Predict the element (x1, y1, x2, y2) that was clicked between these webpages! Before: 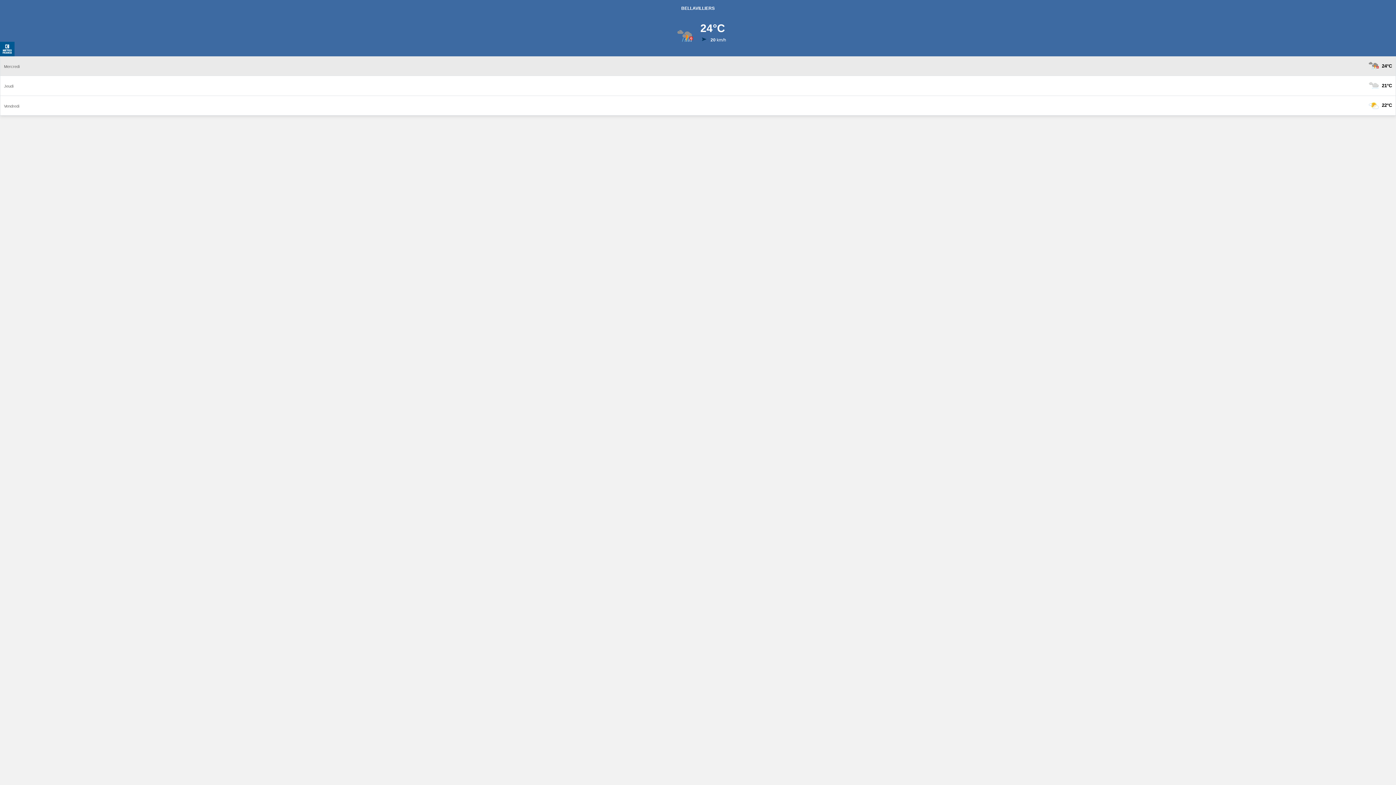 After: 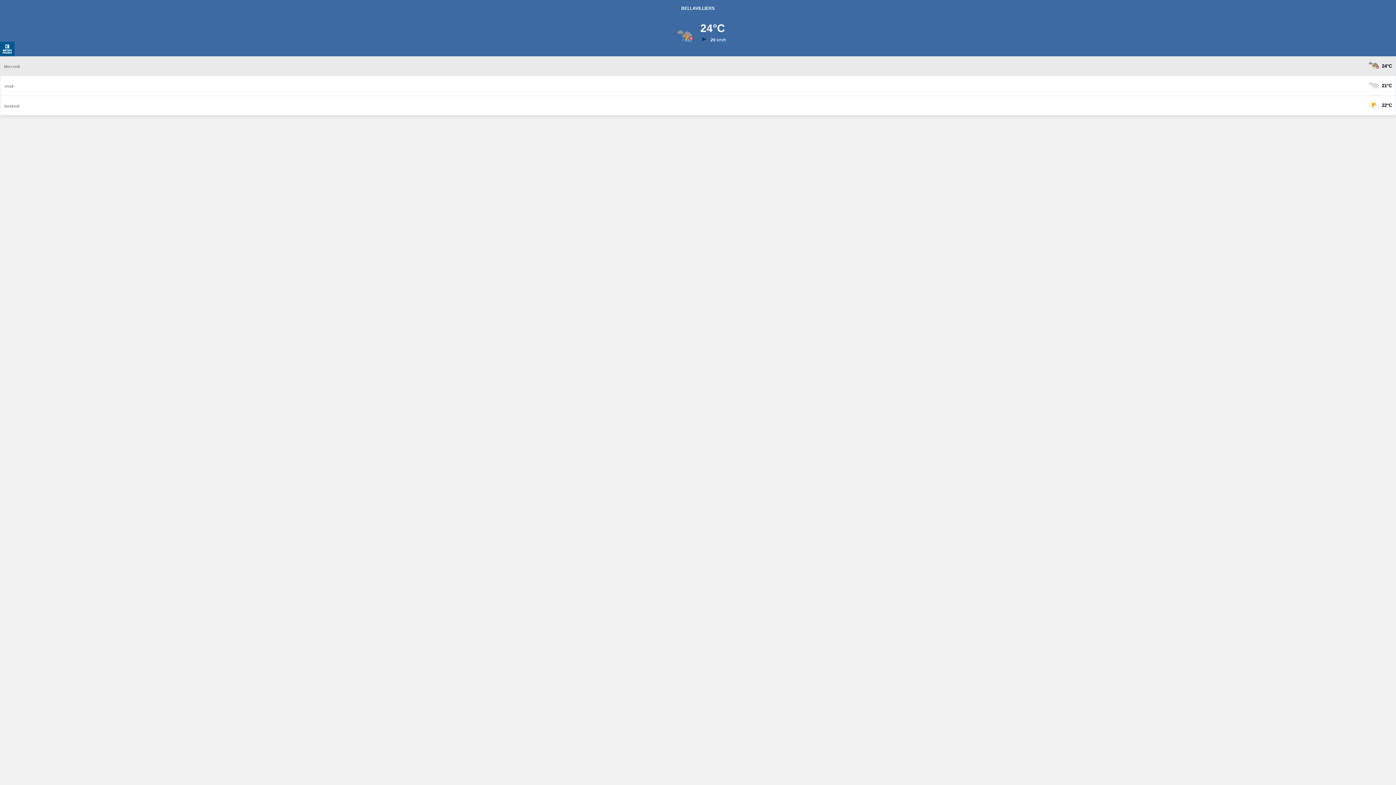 Action: label: BELLAVILLIERS
24°C
 20 km/h bbox: (0, 0, 1396, 56)